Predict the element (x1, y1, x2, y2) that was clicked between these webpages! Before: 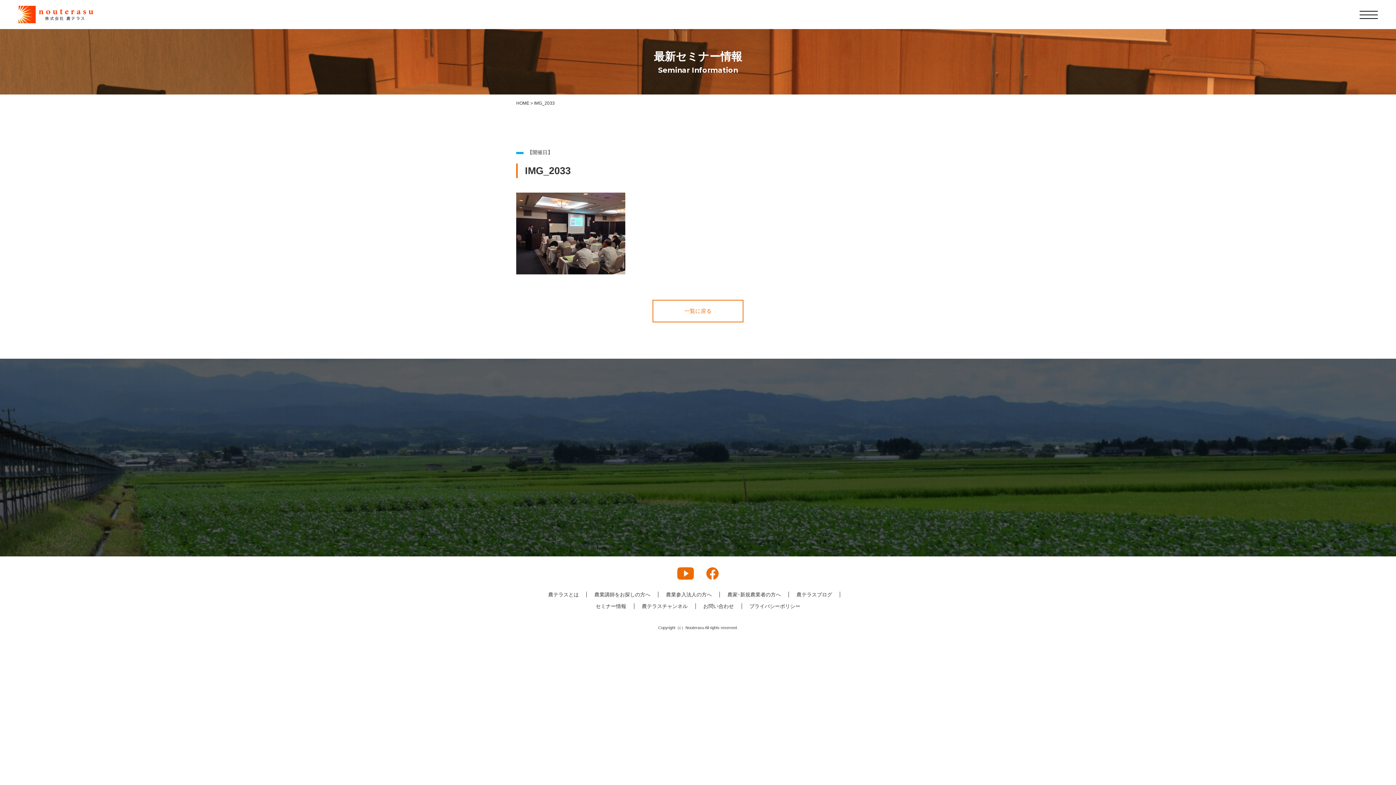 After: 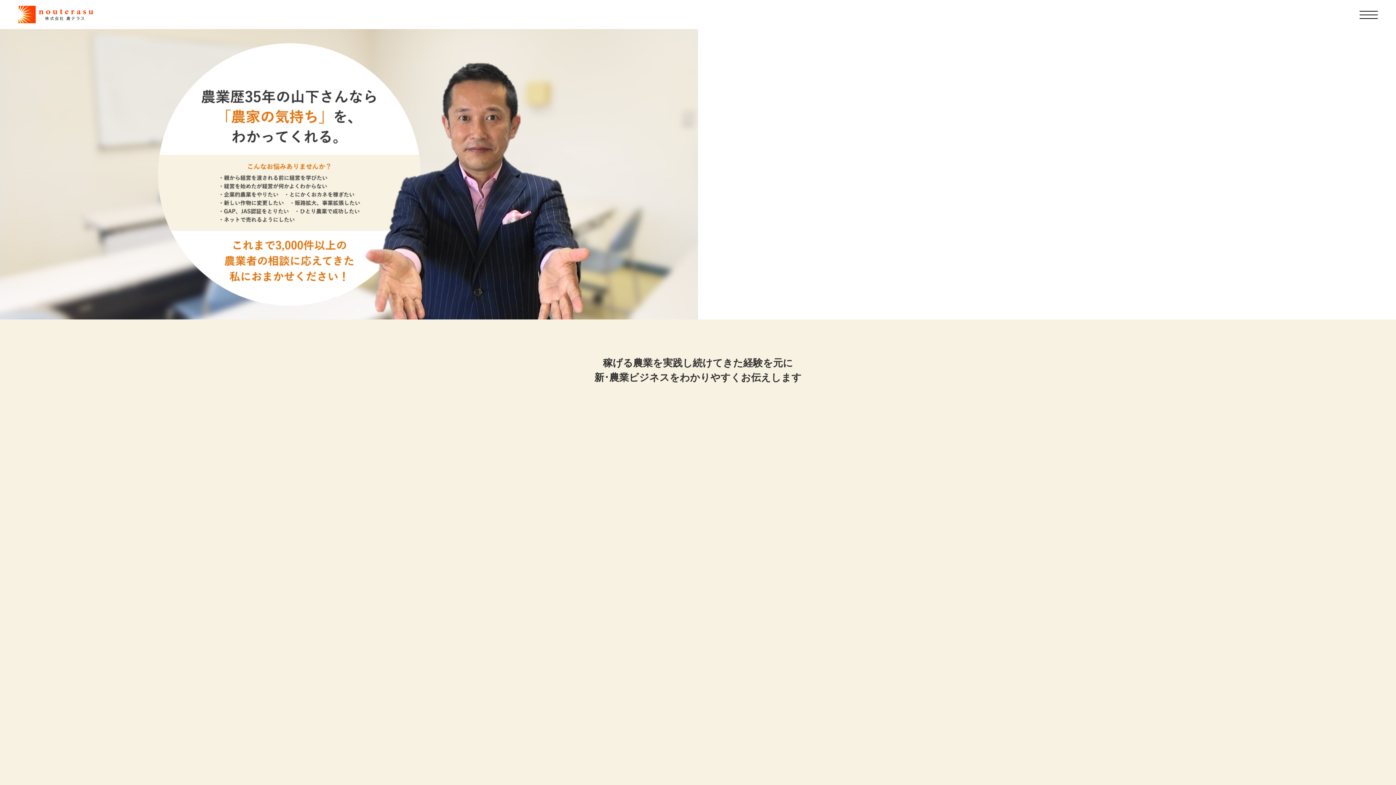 Action: bbox: (727, 591, 789, 597) label: 農家･新規農業者の方へ